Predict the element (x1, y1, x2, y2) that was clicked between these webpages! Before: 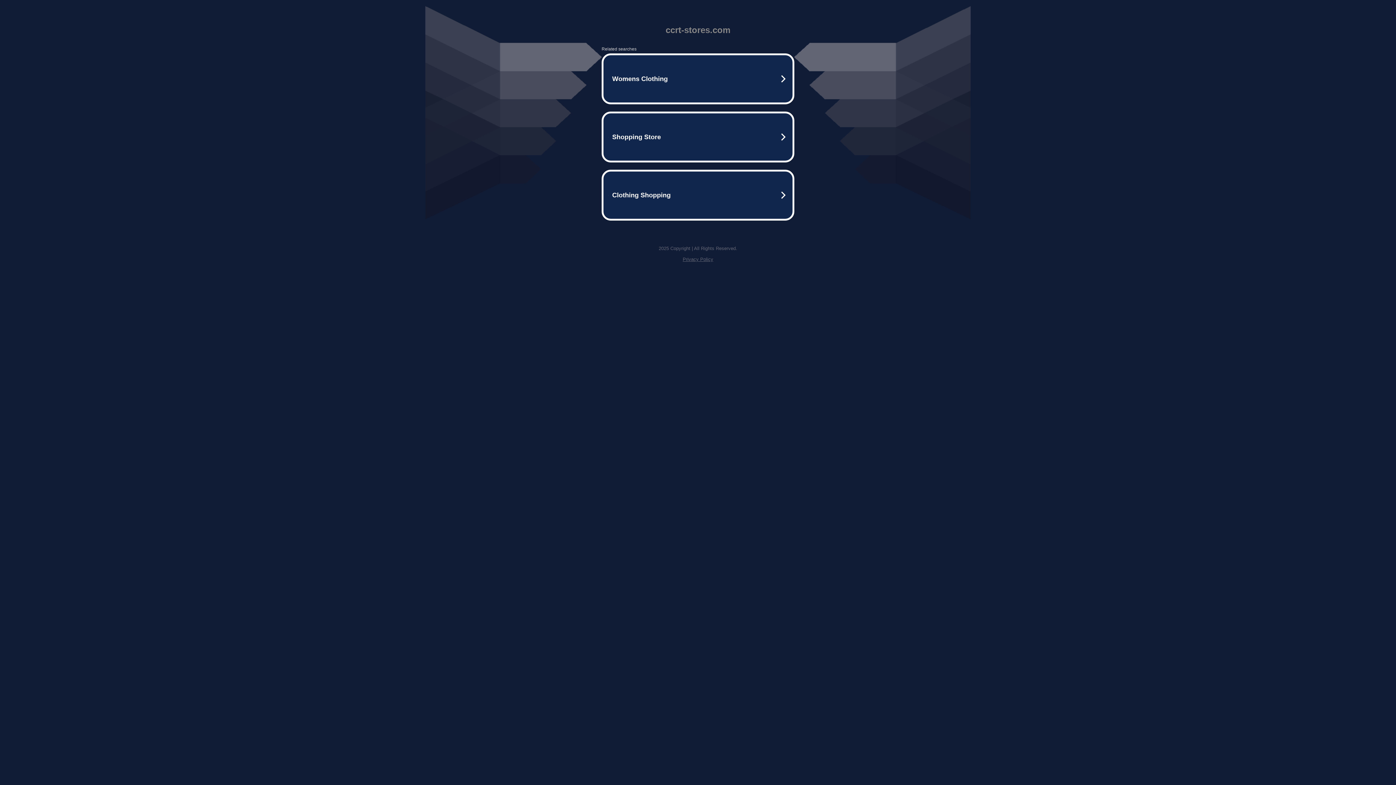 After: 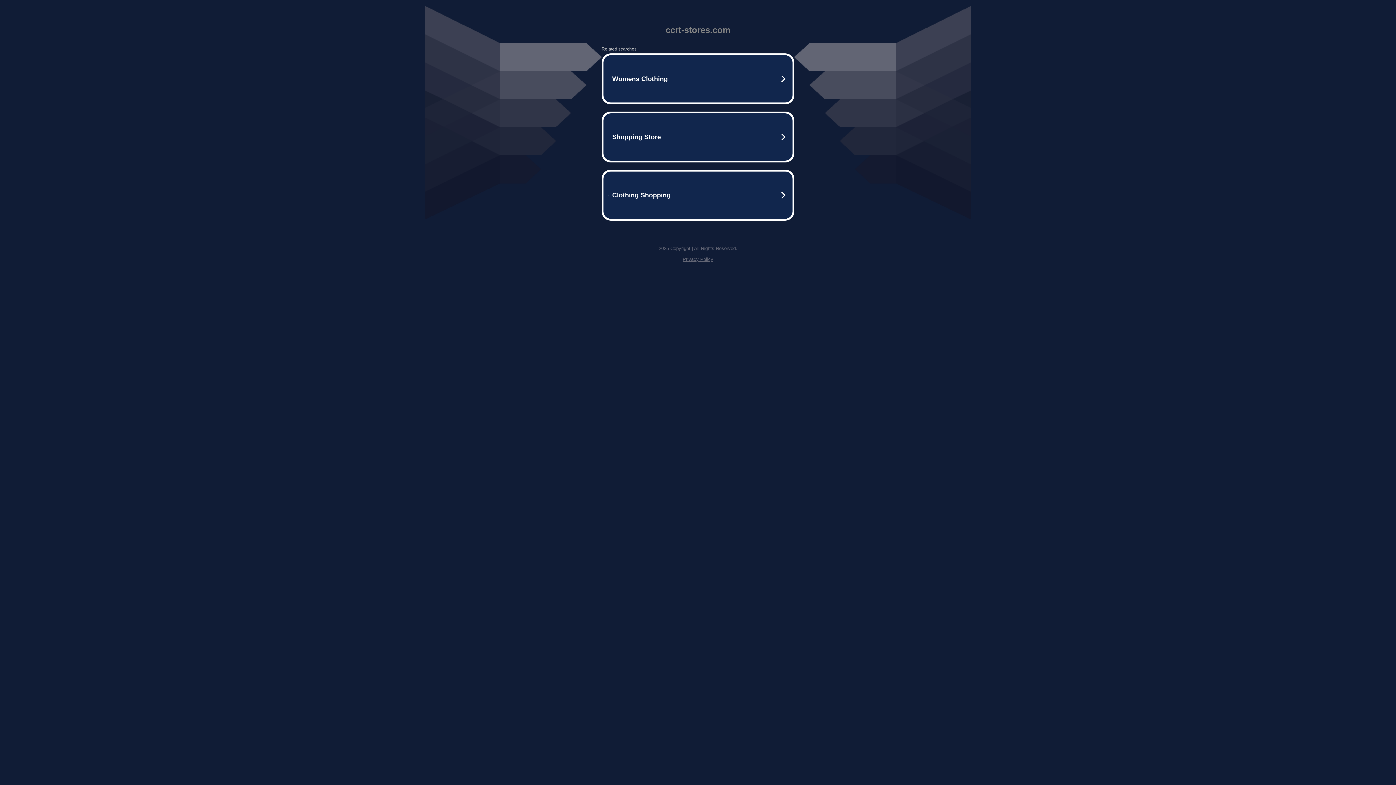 Action: label: Privacy Policy bbox: (682, 256, 713, 262)